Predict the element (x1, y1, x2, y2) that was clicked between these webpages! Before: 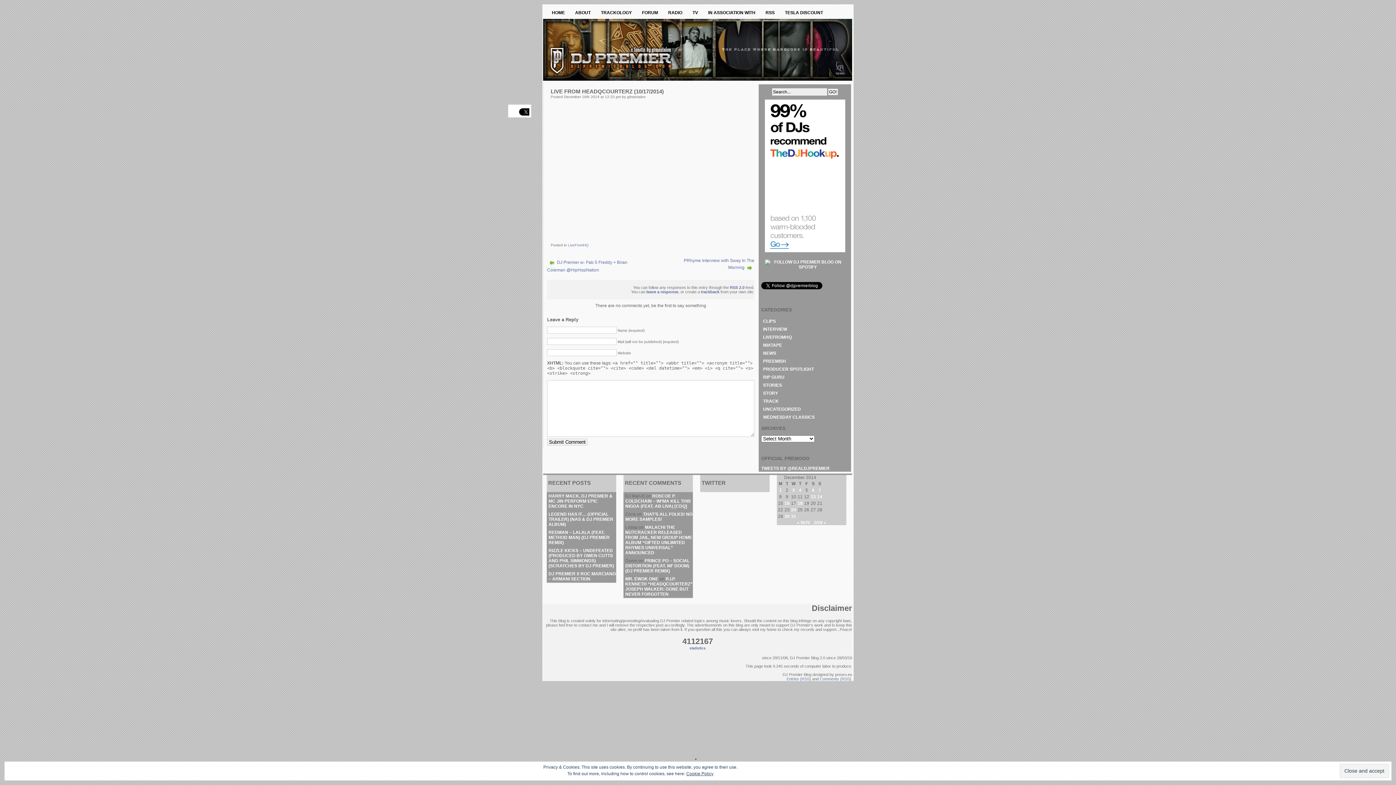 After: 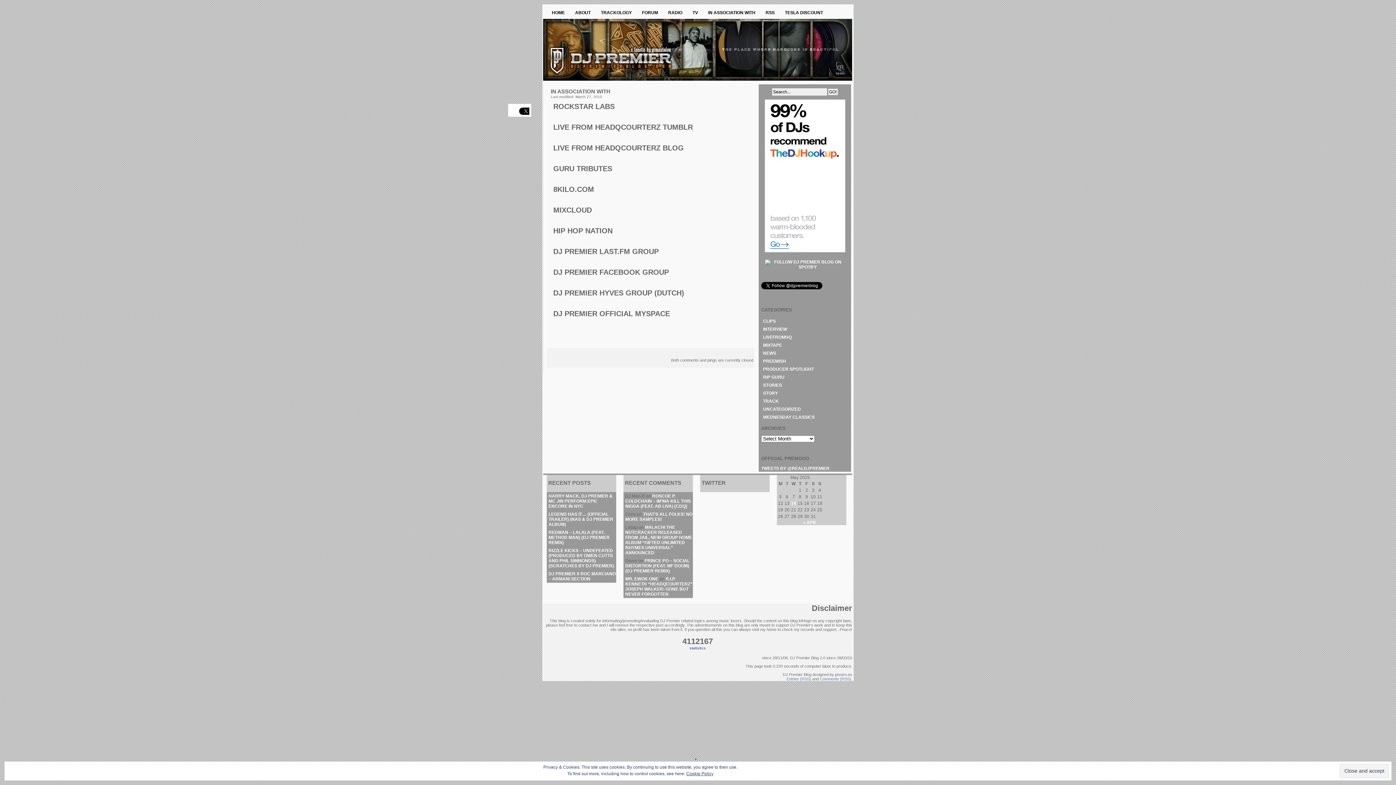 Action: label: IN ASSOCIATION WITH bbox: (703, 8, 760, 17)